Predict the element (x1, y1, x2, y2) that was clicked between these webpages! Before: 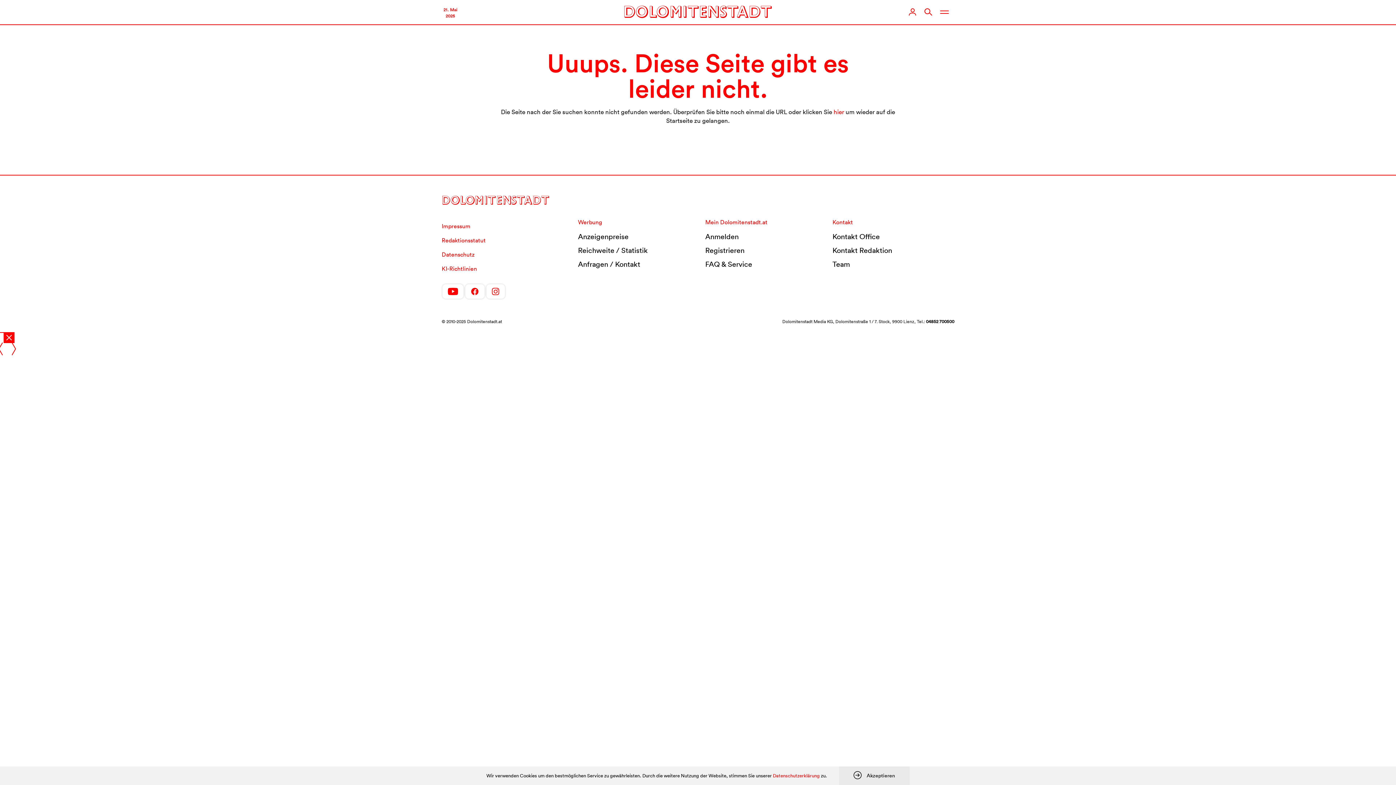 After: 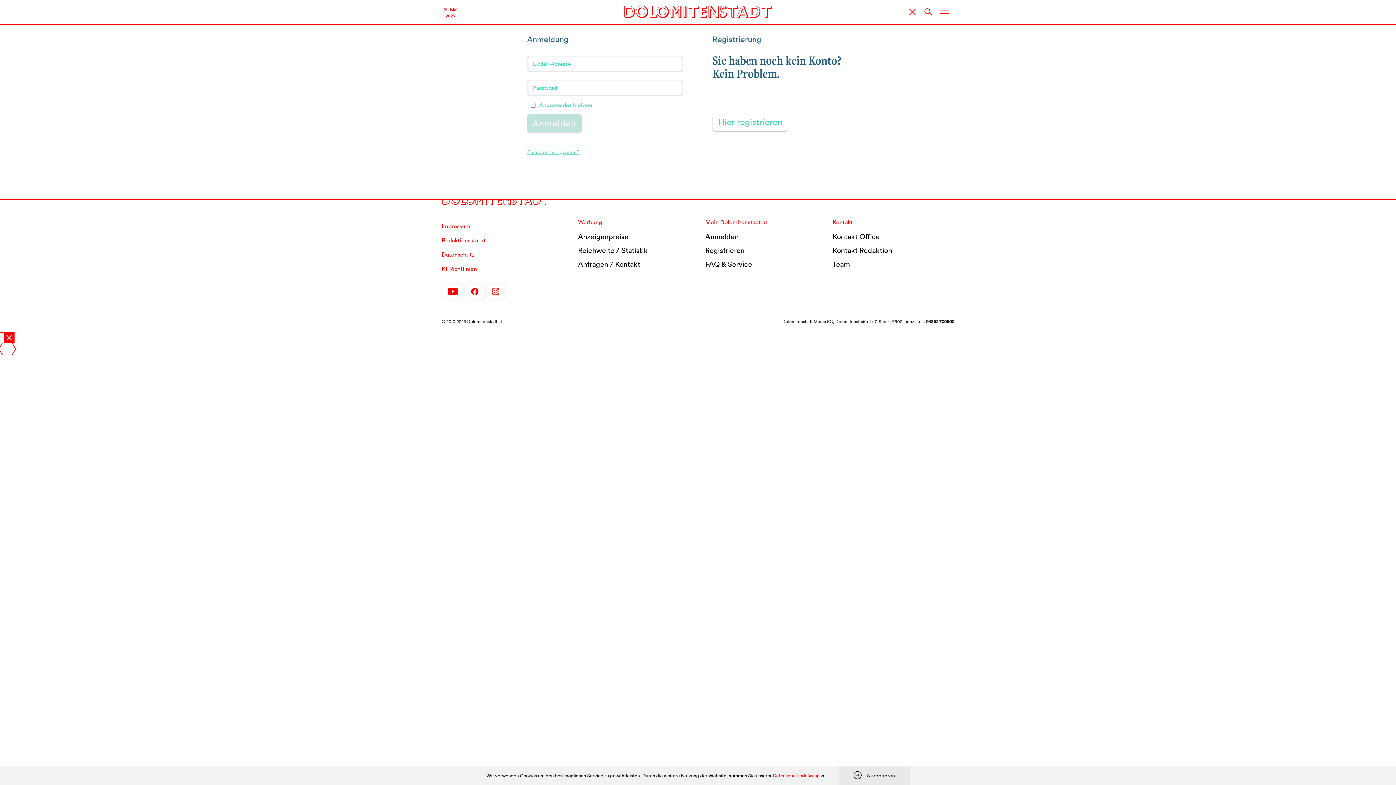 Action: bbox: (904, 4, 920, 20)